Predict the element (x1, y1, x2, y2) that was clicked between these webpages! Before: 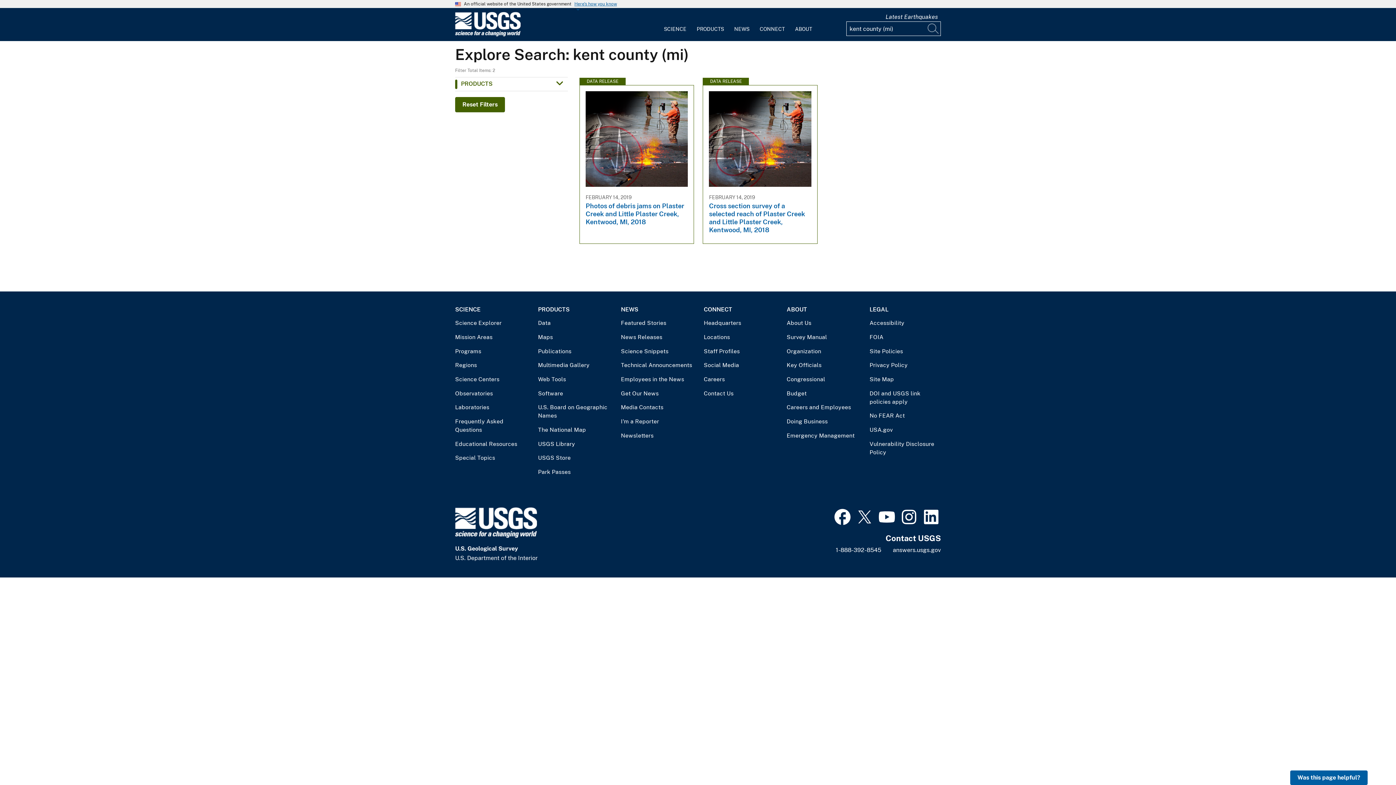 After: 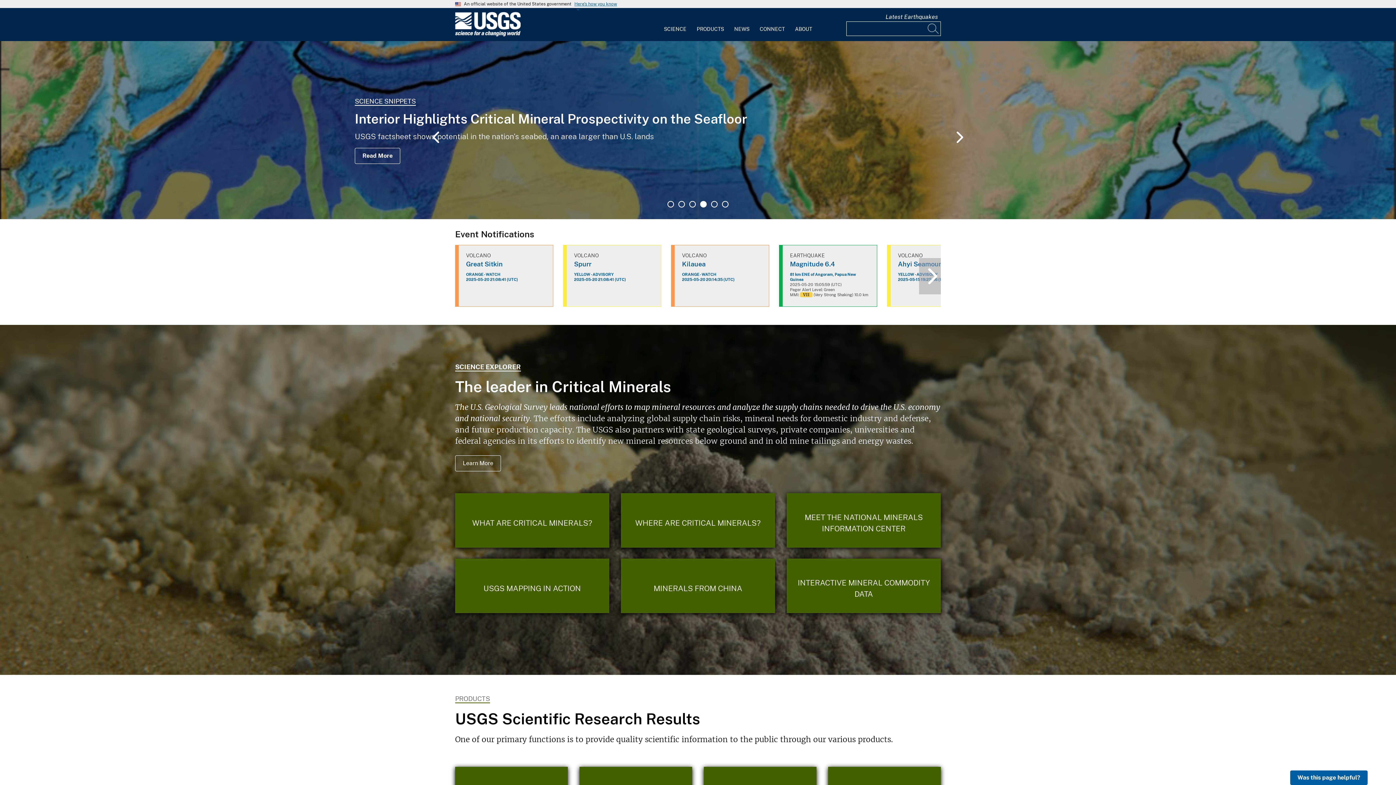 Action: bbox: (452, 507, 689, 541)